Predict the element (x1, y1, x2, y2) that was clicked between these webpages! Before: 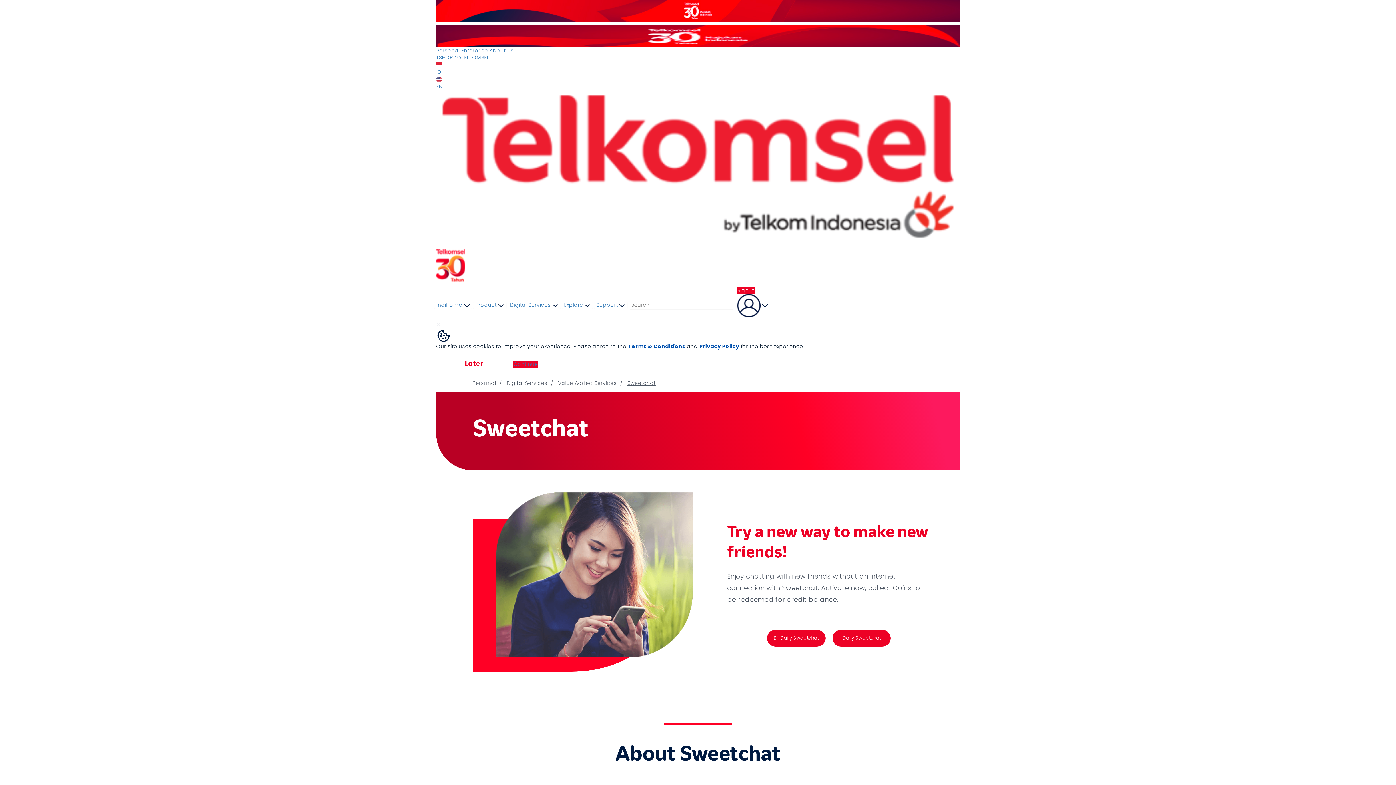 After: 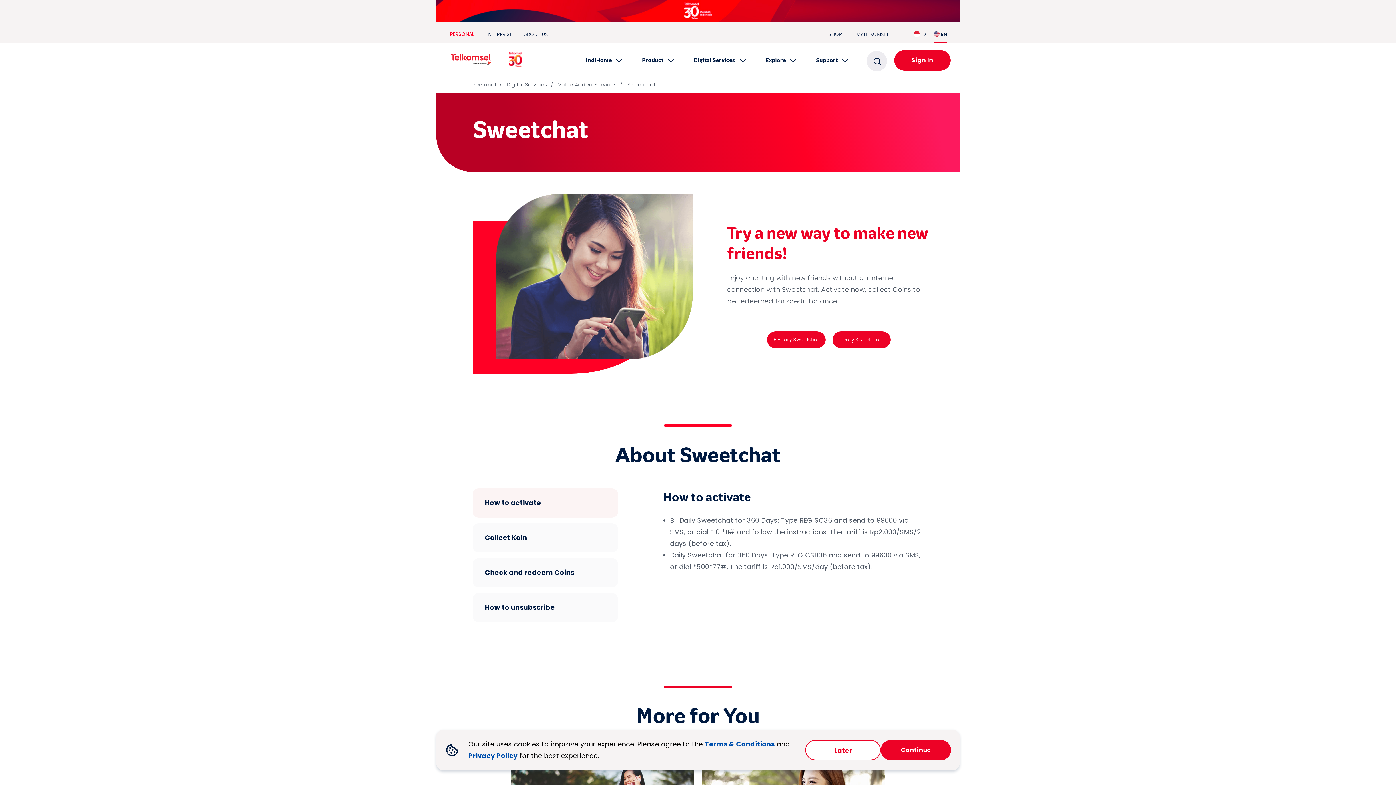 Action: label: Digital Services bbox: (506, 379, 547, 386)